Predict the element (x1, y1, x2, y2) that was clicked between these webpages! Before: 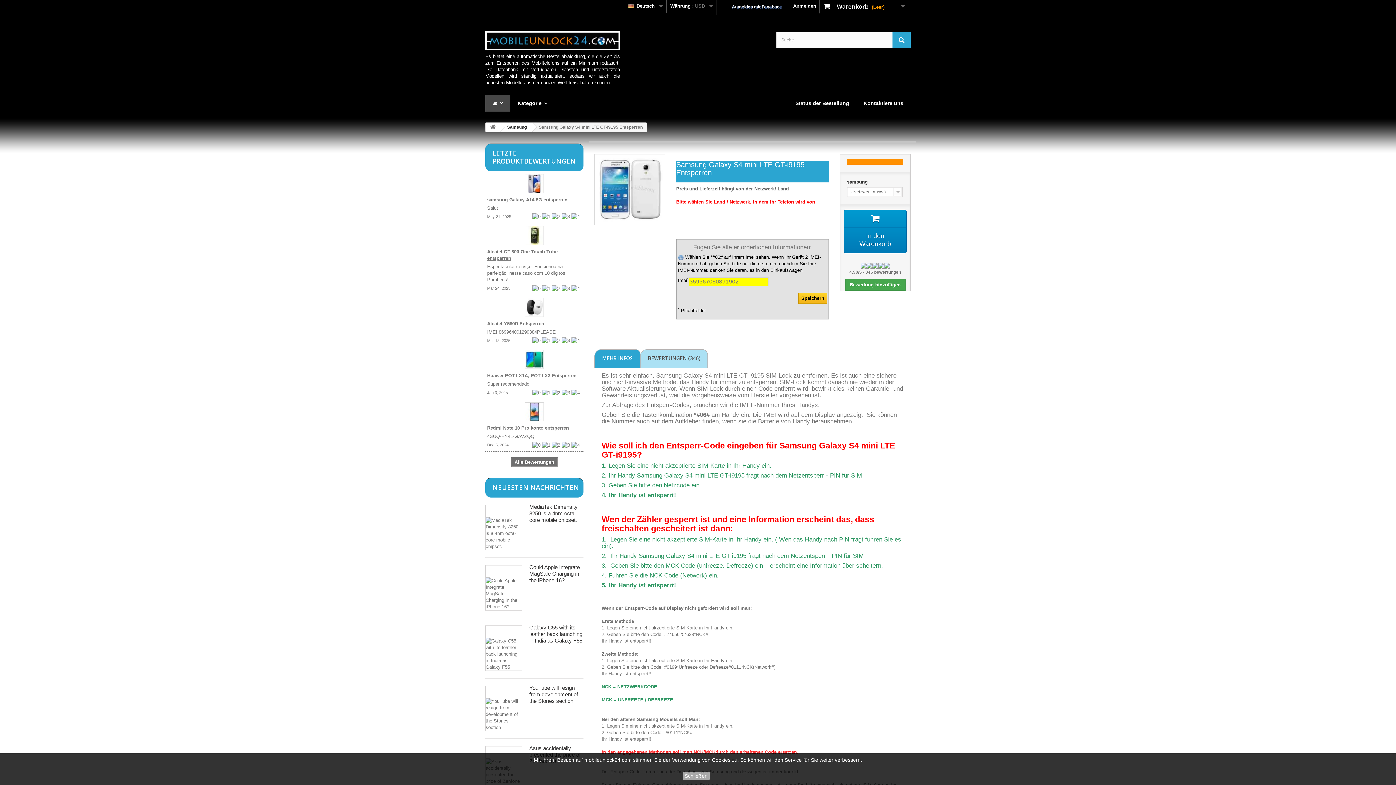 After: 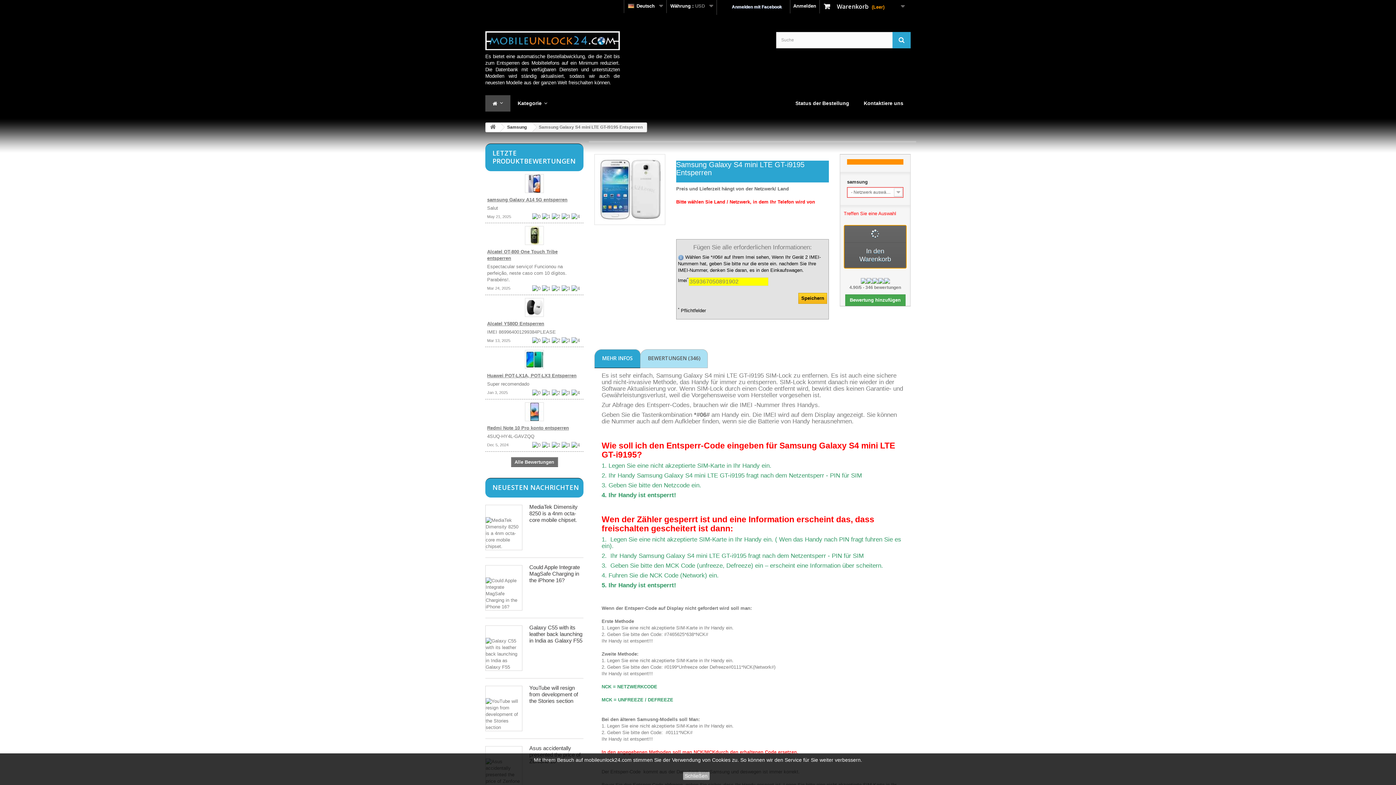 Action: bbox: (844, 209, 906, 253) label: In den Warenkorb